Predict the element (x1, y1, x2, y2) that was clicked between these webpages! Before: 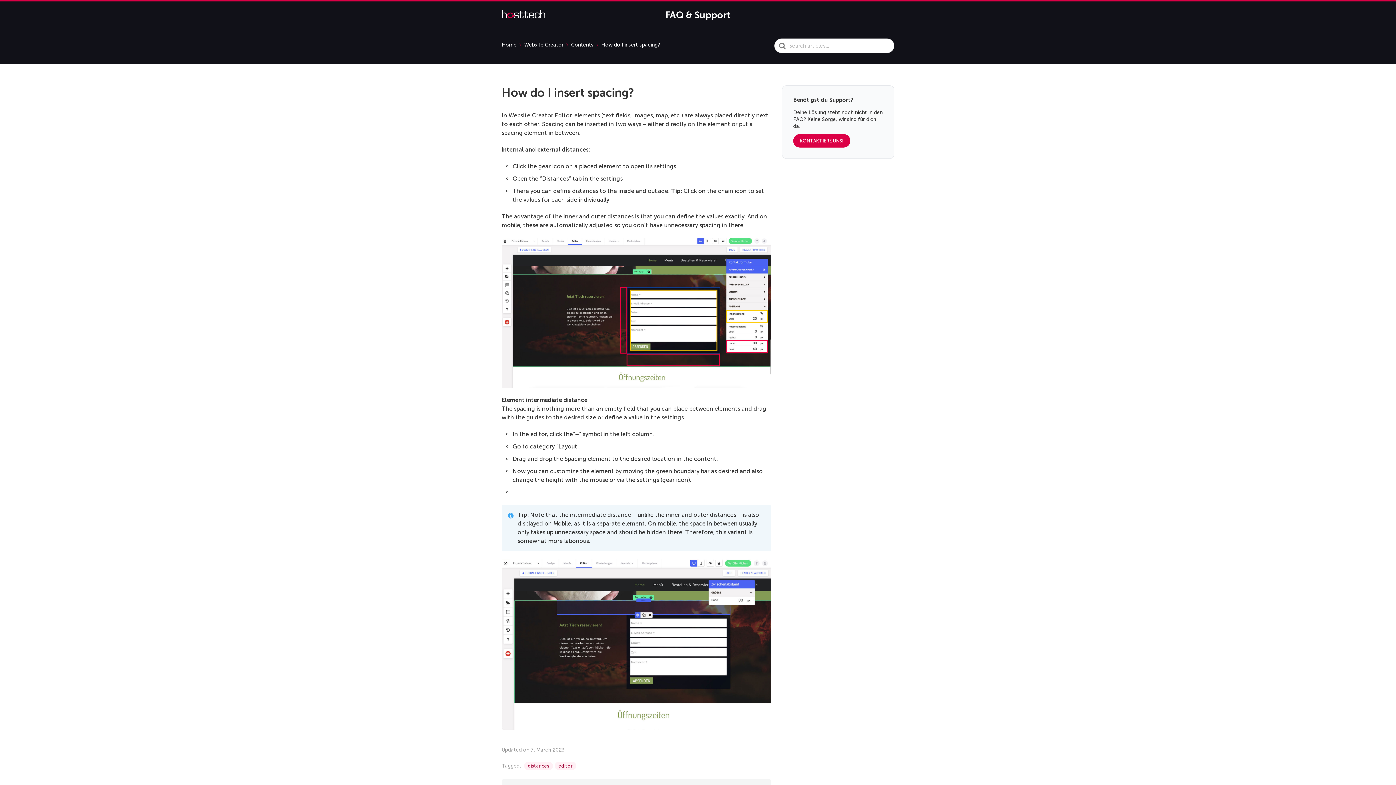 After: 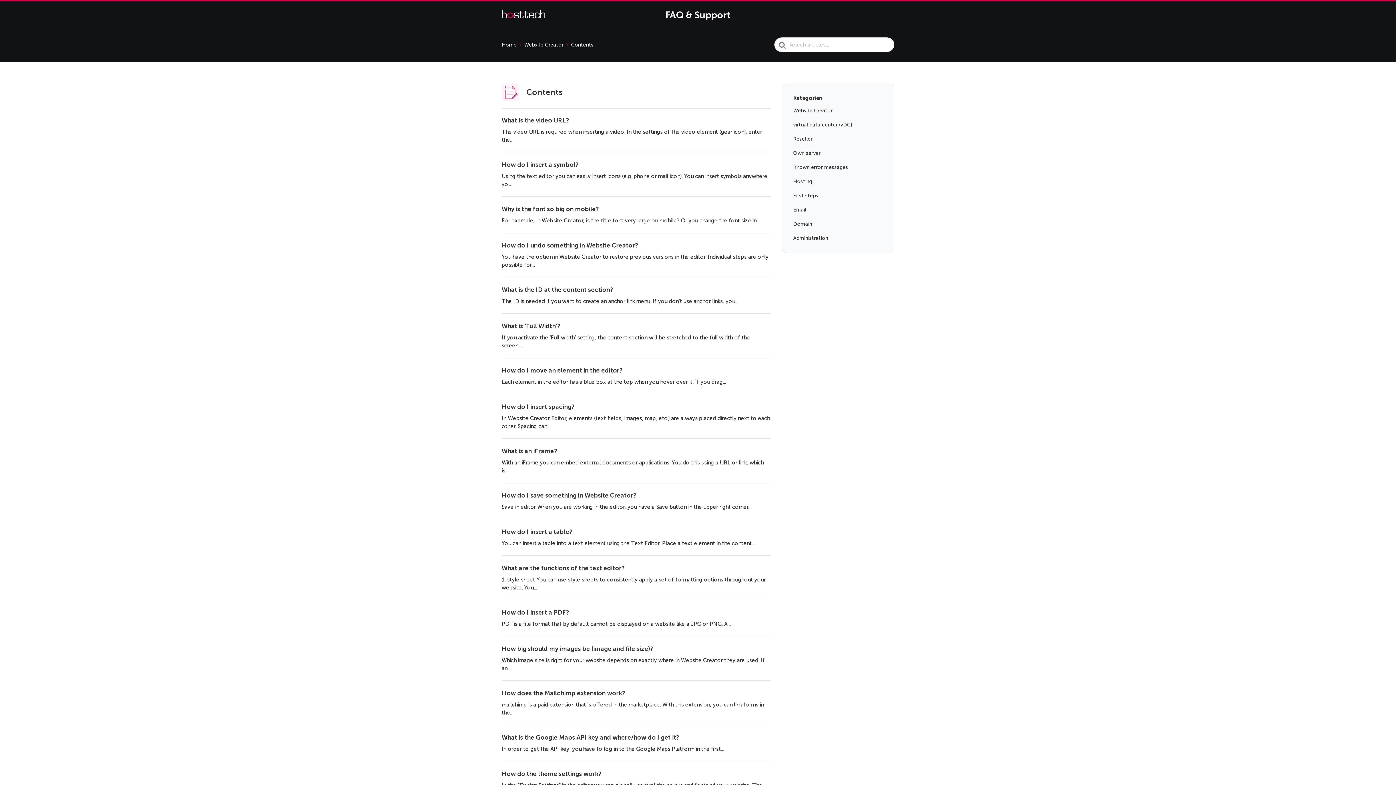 Action: label: Contents  bbox: (571, 41, 600, 48)